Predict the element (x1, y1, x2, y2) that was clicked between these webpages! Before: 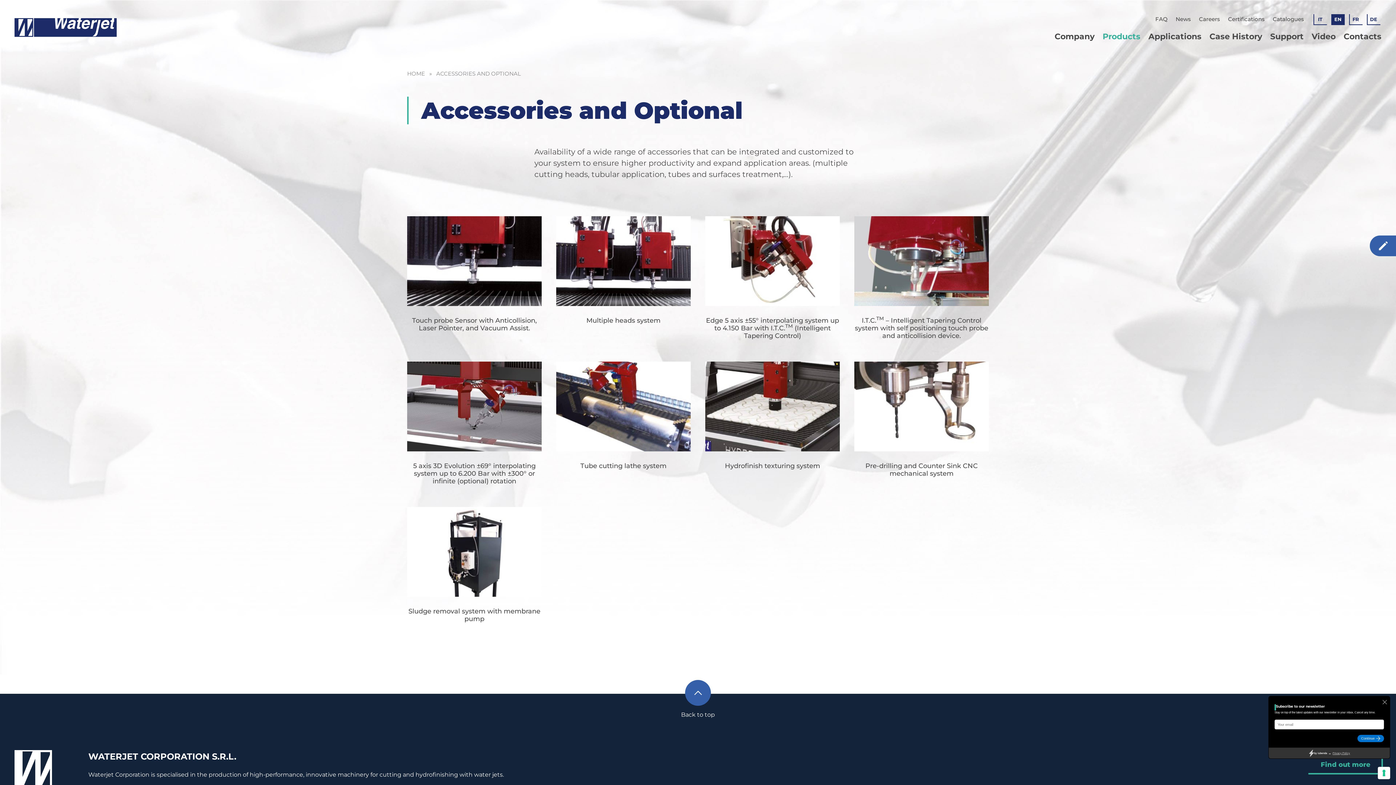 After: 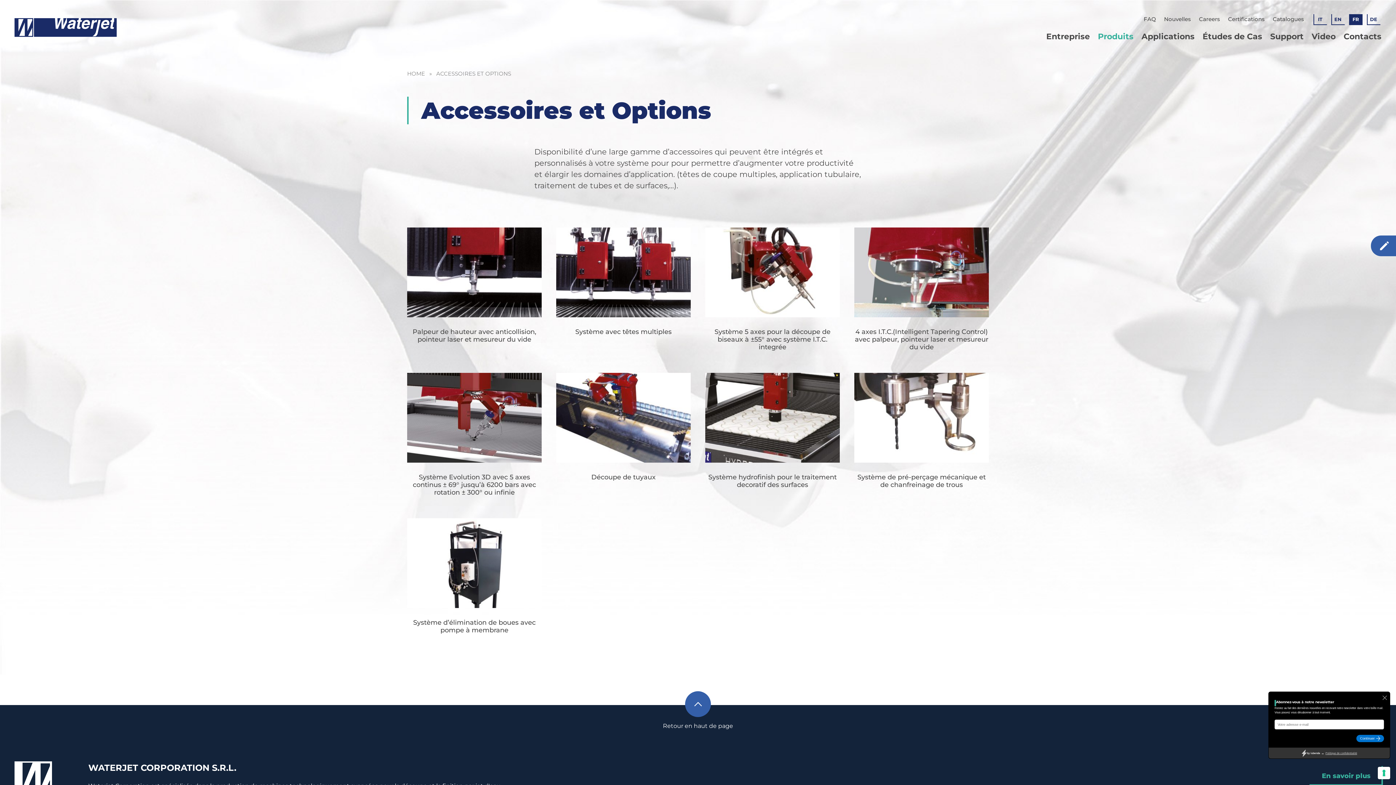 Action: bbox: (1350, 14, 1362, 24) label: FR